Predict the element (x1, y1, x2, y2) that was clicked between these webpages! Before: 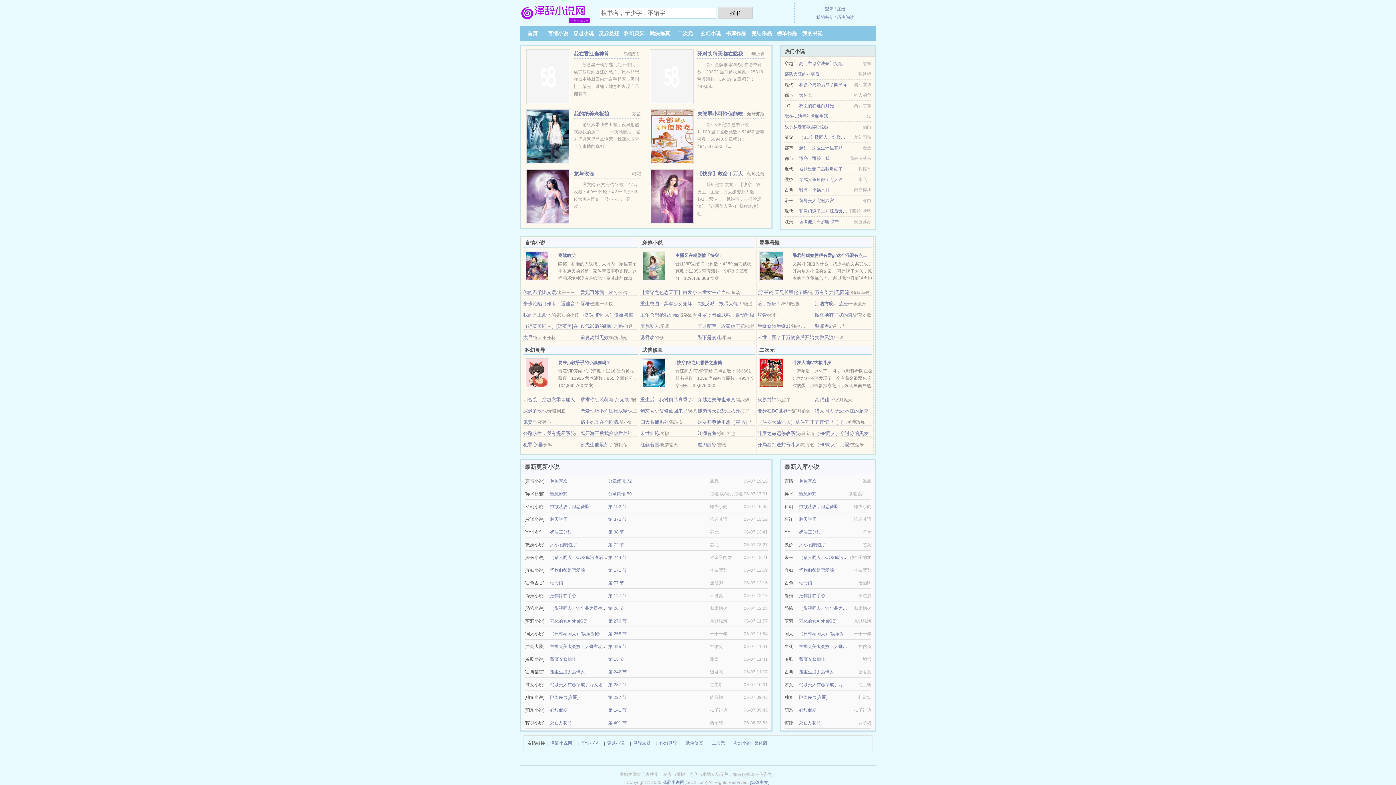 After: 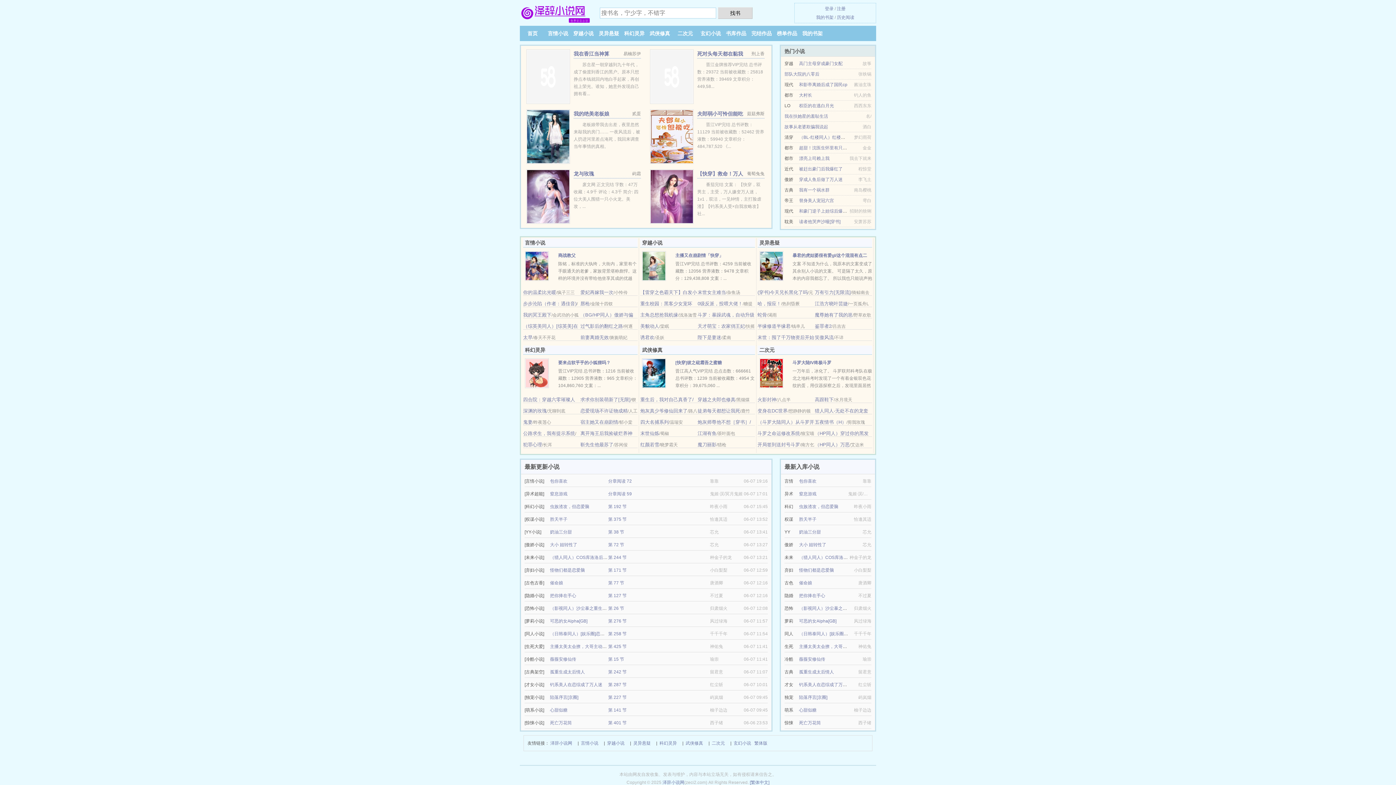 Action: bbox: (650, 133, 693, 138)